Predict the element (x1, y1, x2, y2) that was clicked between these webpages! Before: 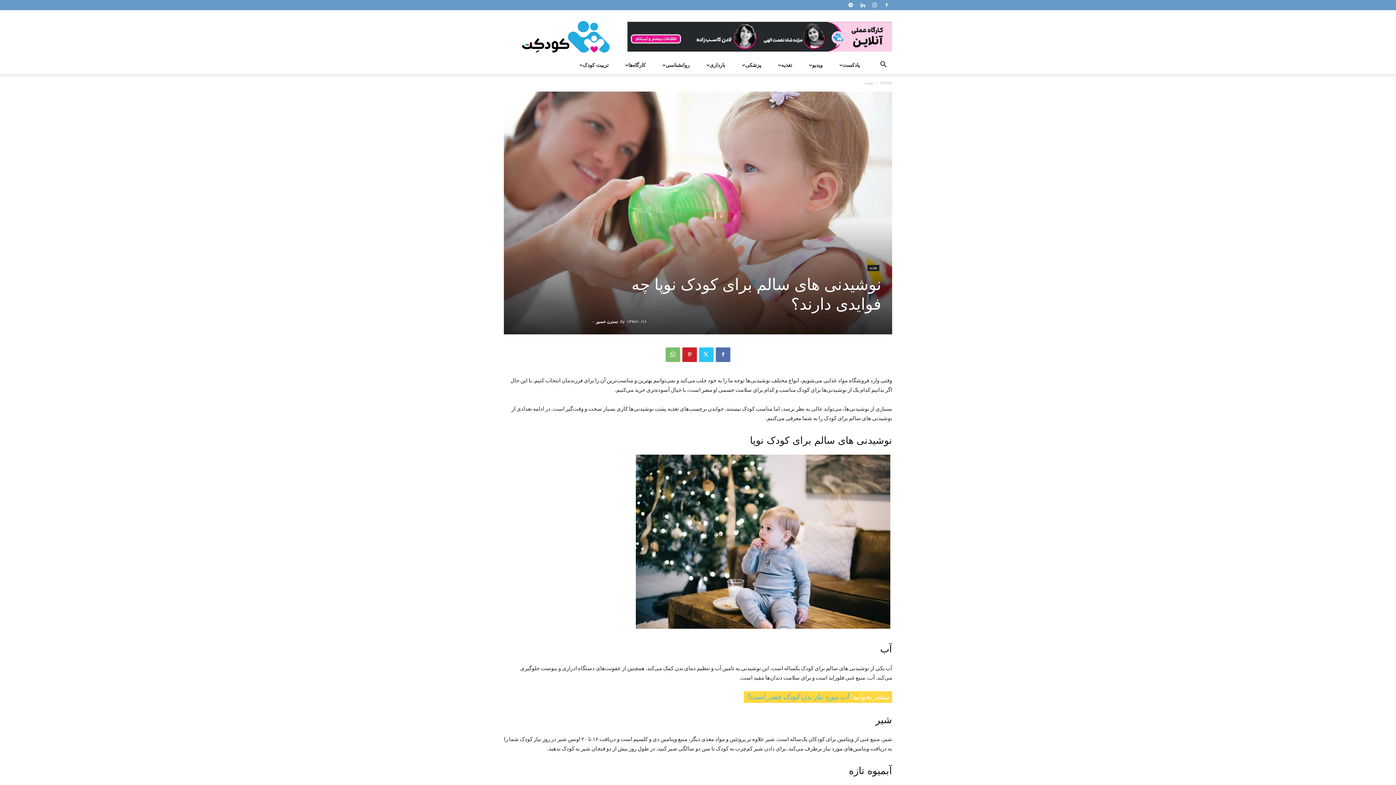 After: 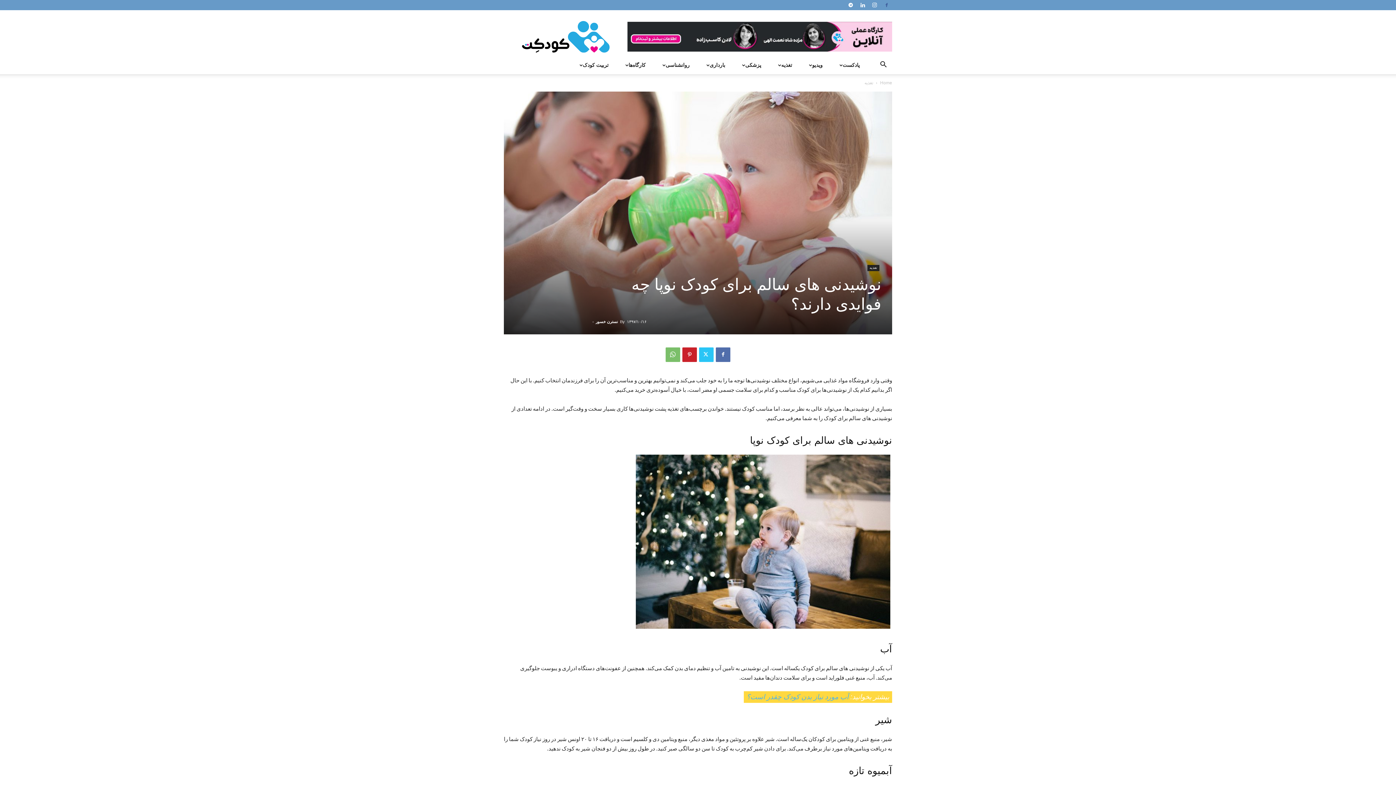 Action: bbox: (881, 0, 892, 10)